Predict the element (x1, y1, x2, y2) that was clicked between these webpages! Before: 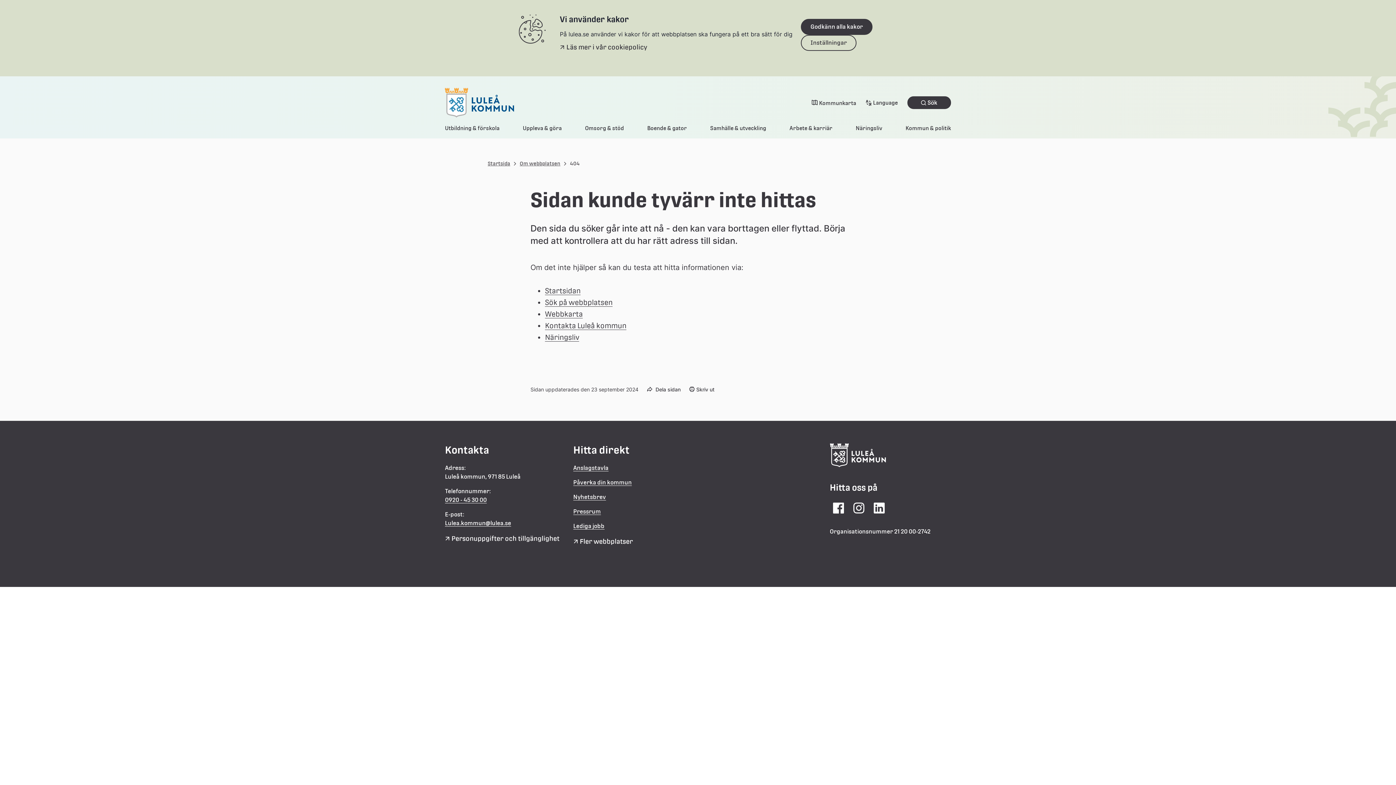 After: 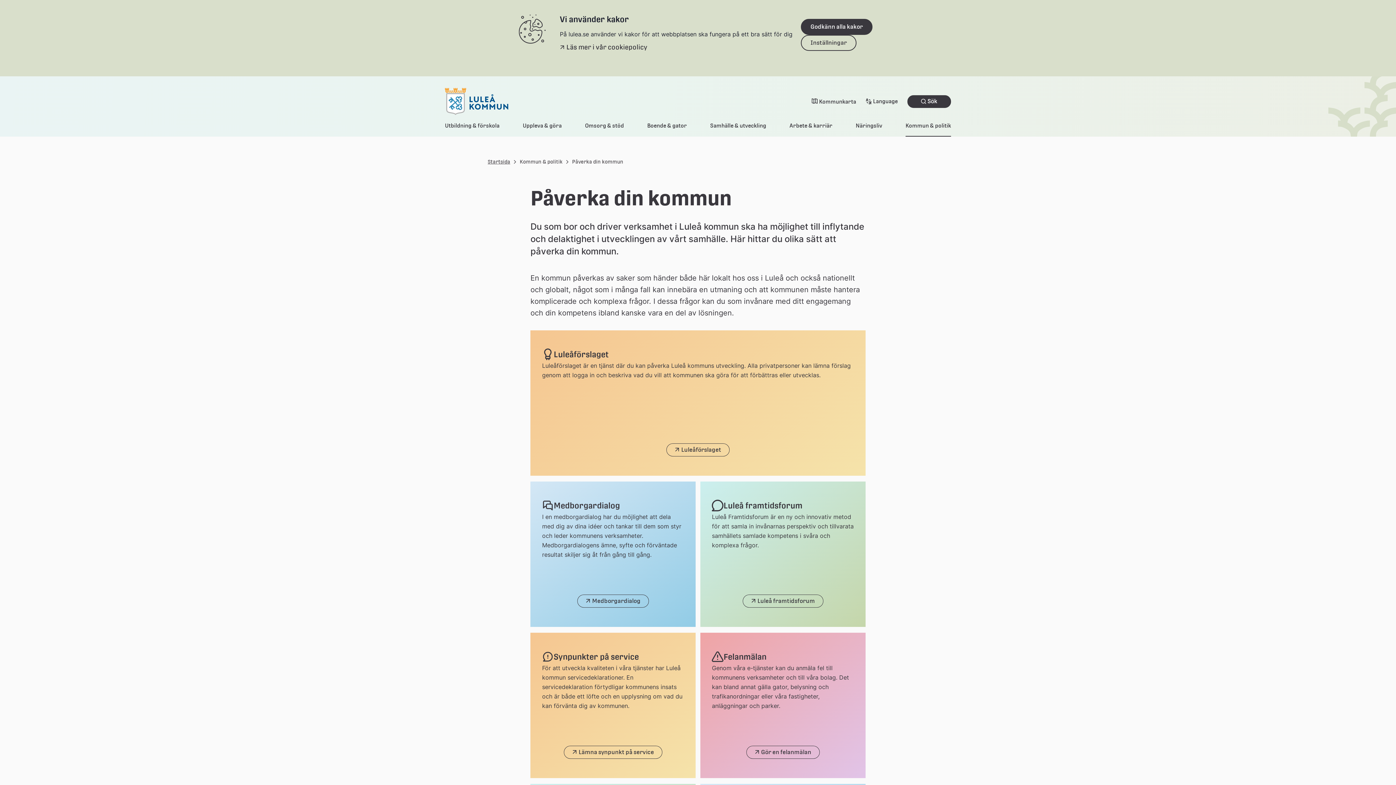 Action: label: Påverka din kommun bbox: (573, 479, 631, 486)